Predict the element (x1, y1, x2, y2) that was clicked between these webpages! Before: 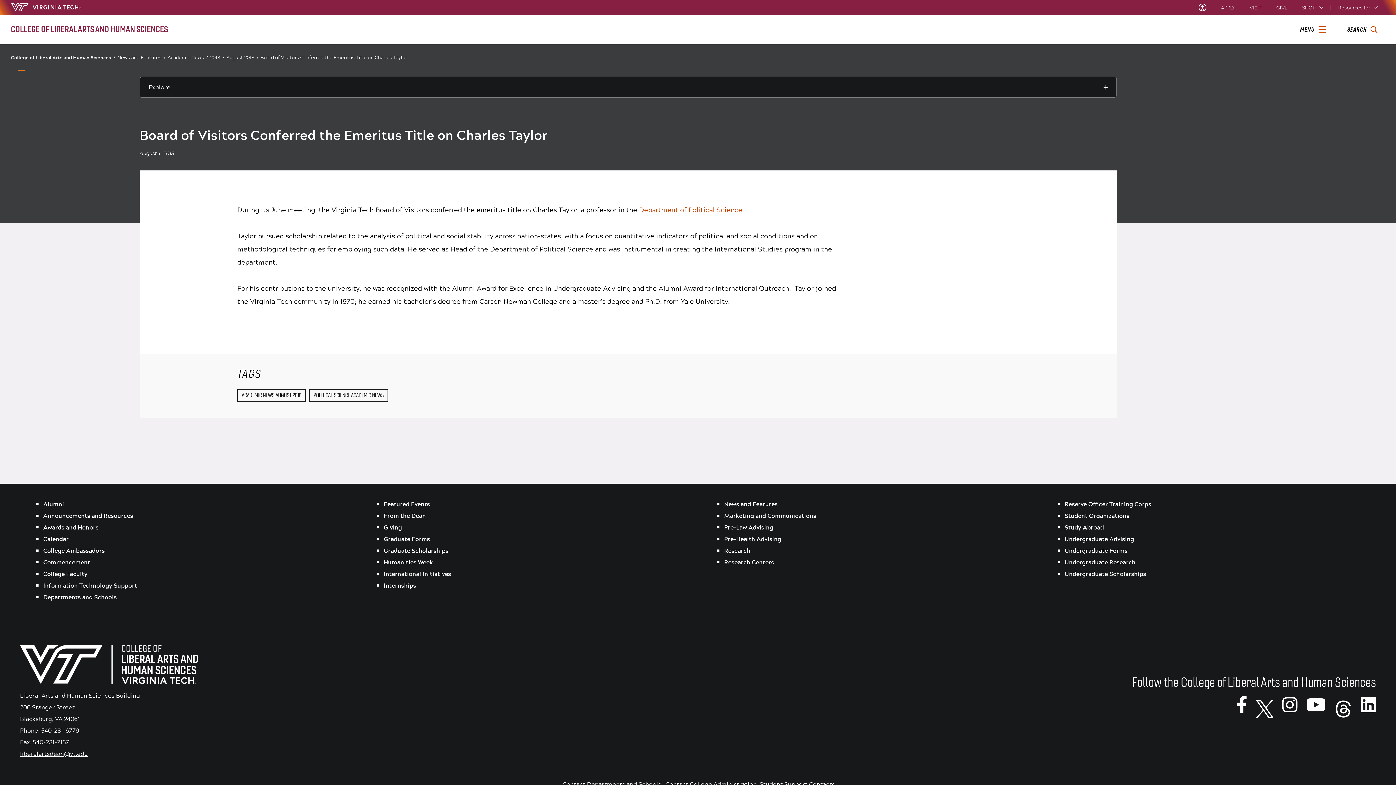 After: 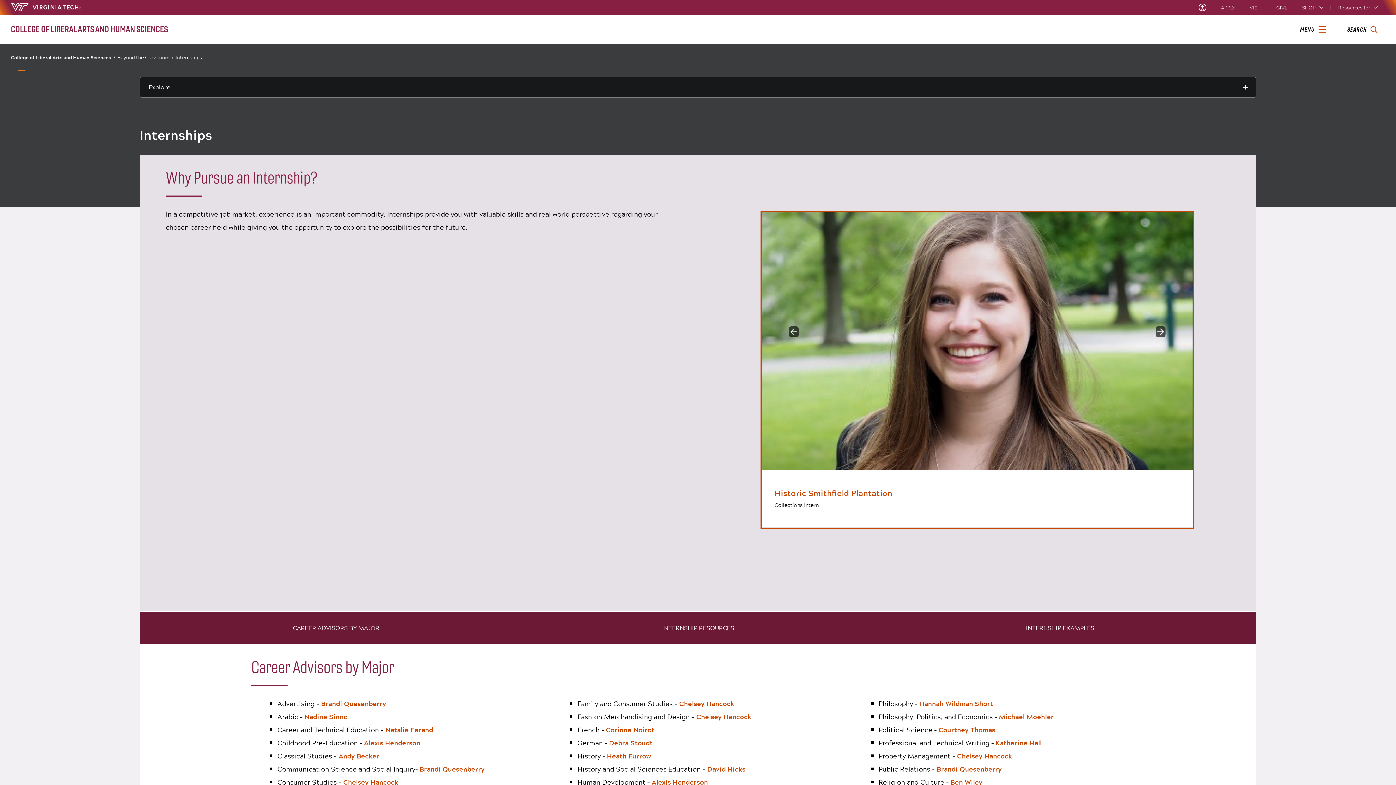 Action: bbox: (383, 581, 416, 590) label: Internships